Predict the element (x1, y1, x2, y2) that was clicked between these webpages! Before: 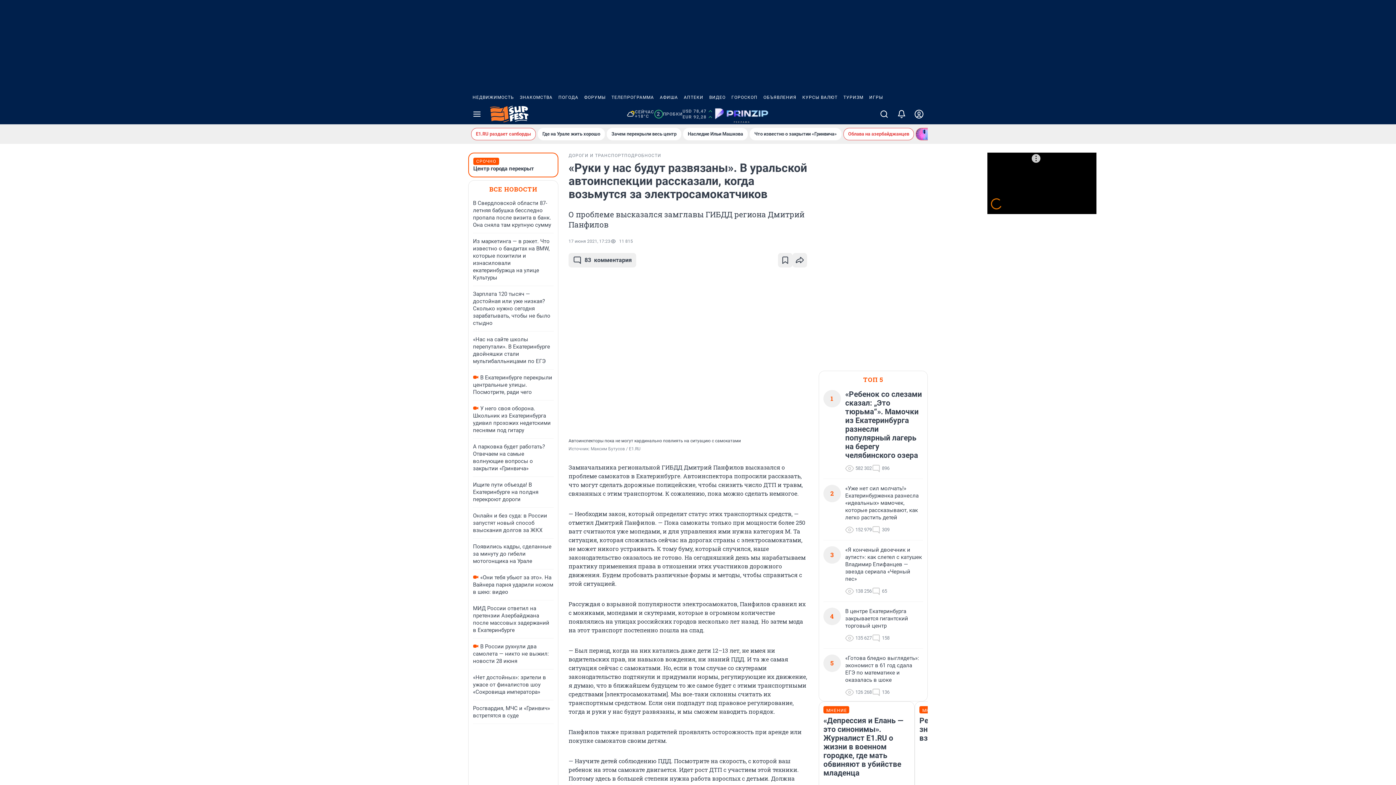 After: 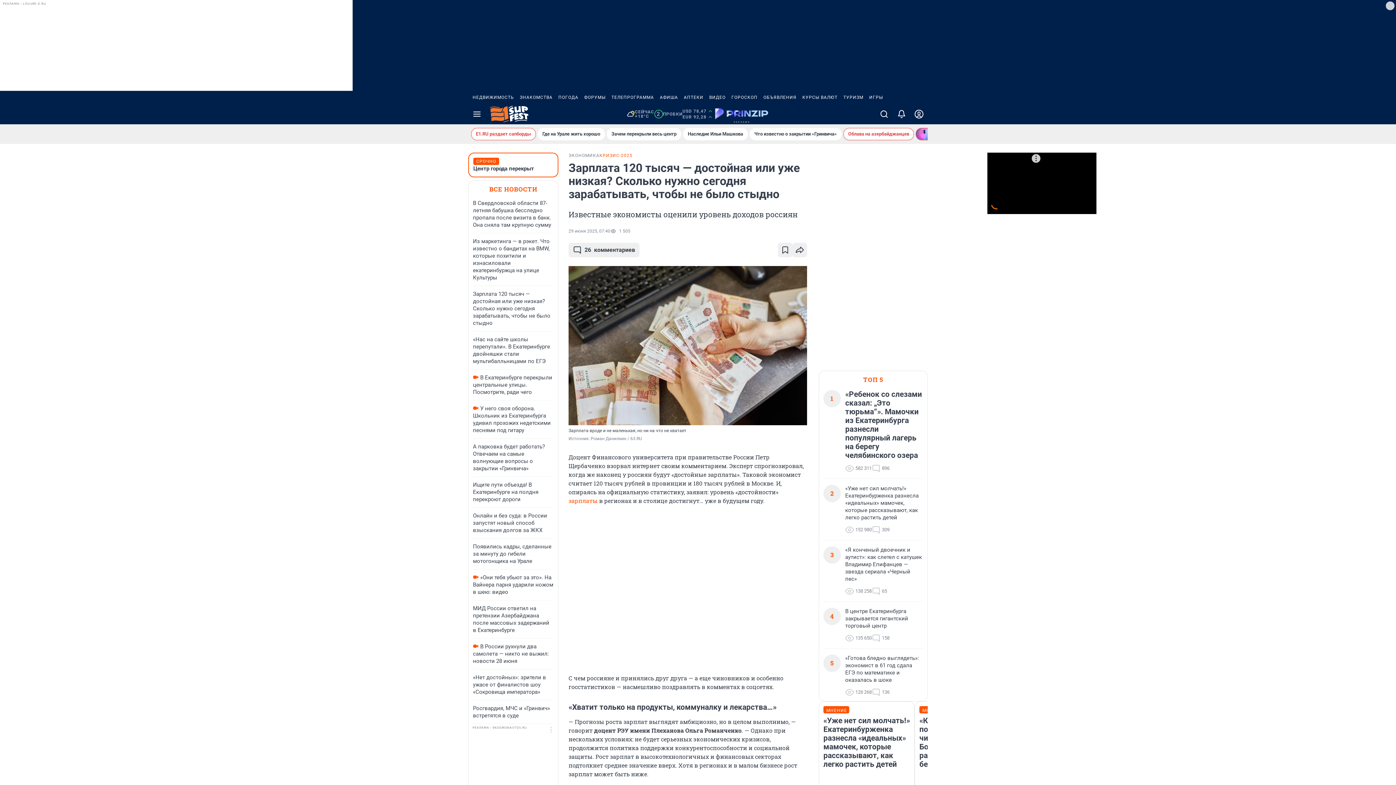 Action: bbox: (473, 290, 550, 326) label: Зарплата 120 тысяч — достойная или уже низкая? Сколько нужно сегодня зарабатывать, чтобы не было стыдно